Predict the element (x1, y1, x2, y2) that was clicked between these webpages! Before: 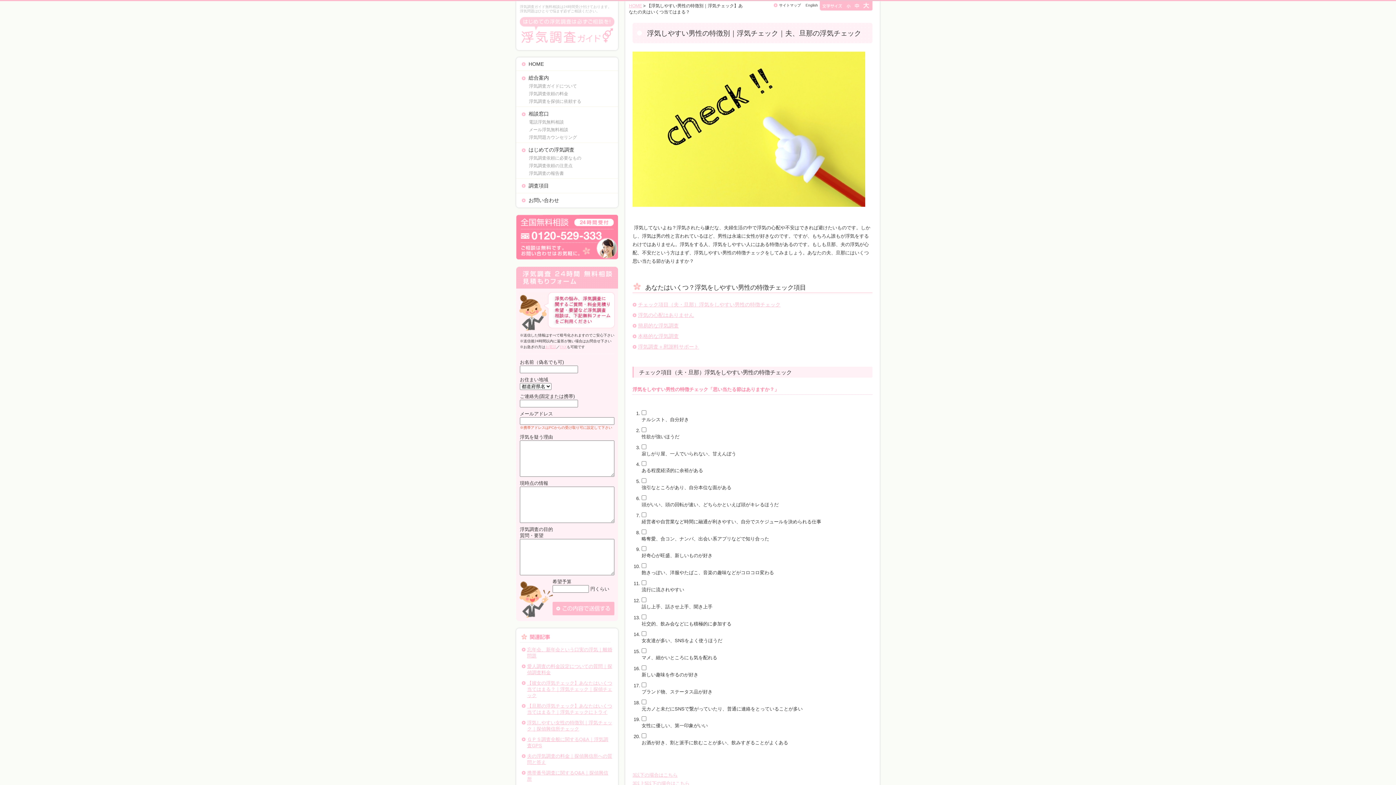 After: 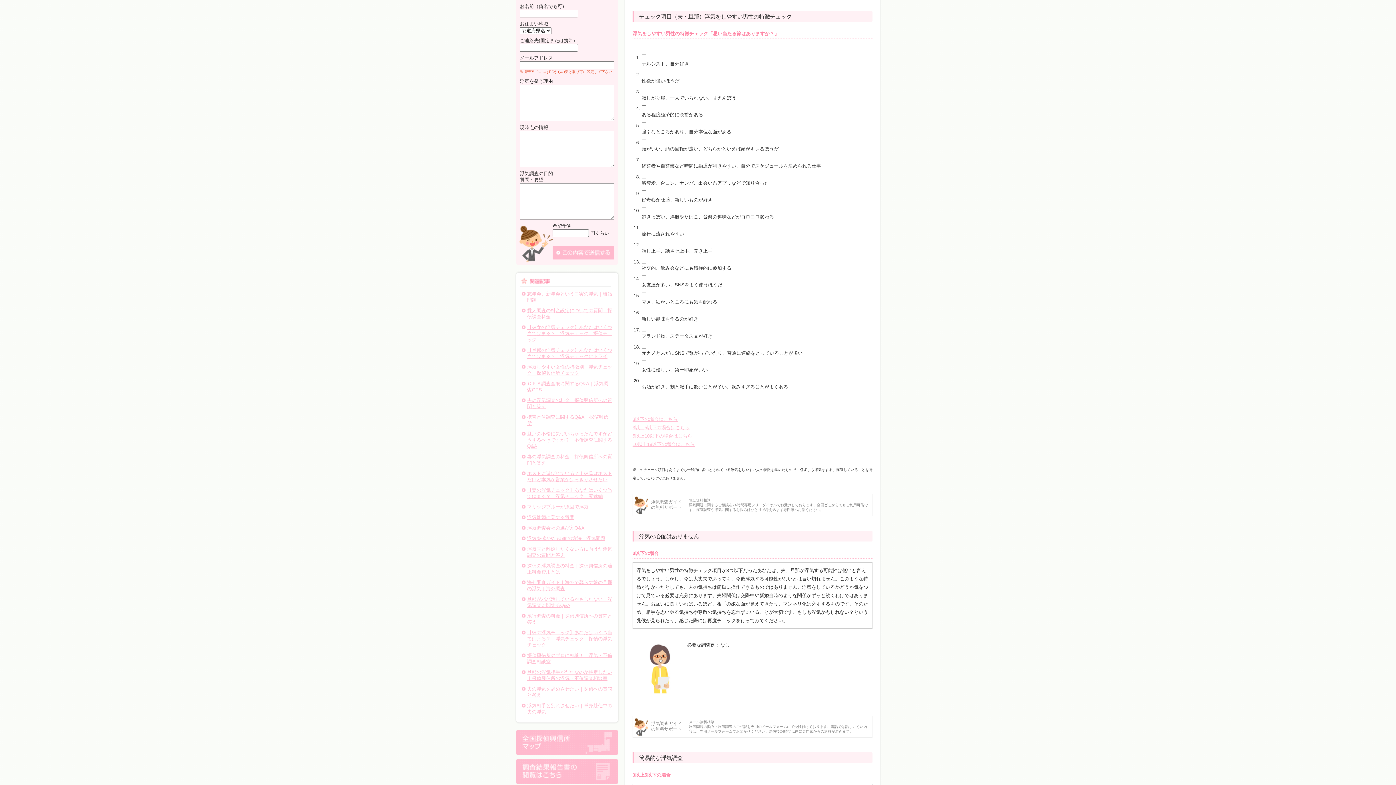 Action: label: チェック項目（夫・旦那）浮気をしやすい男性の特徴チェック bbox: (632, 301, 872, 308)